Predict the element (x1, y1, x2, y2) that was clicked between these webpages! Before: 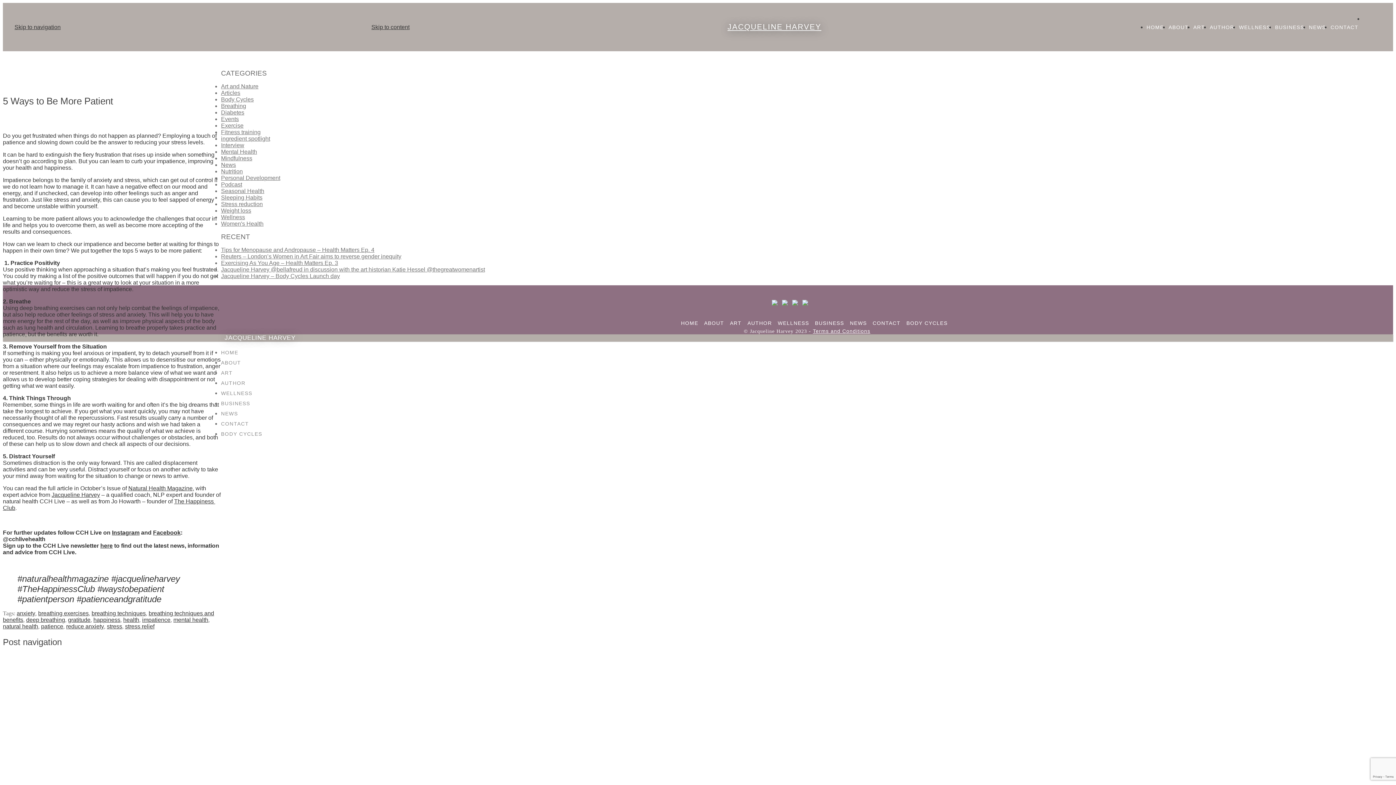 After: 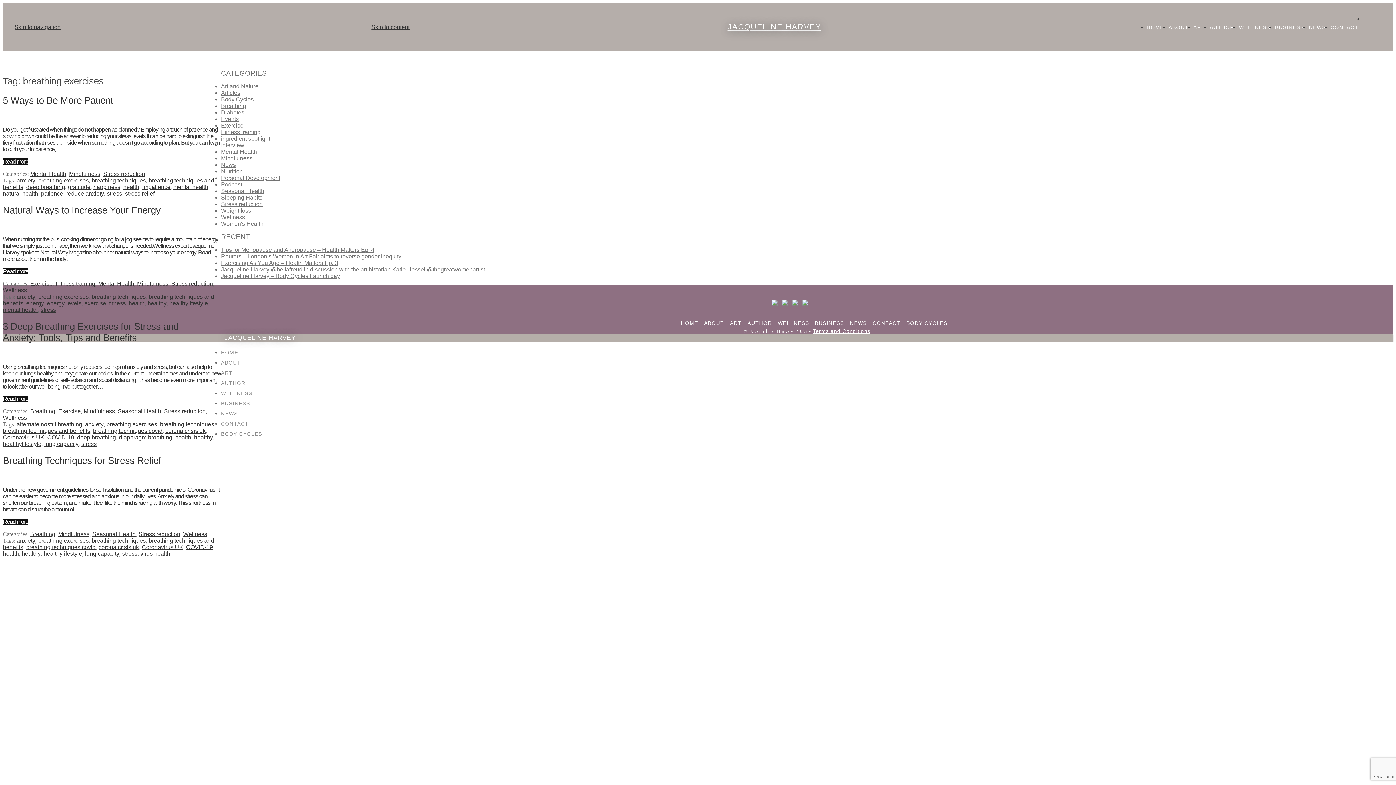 Action: bbox: (38, 610, 88, 616) label: breathing exercises